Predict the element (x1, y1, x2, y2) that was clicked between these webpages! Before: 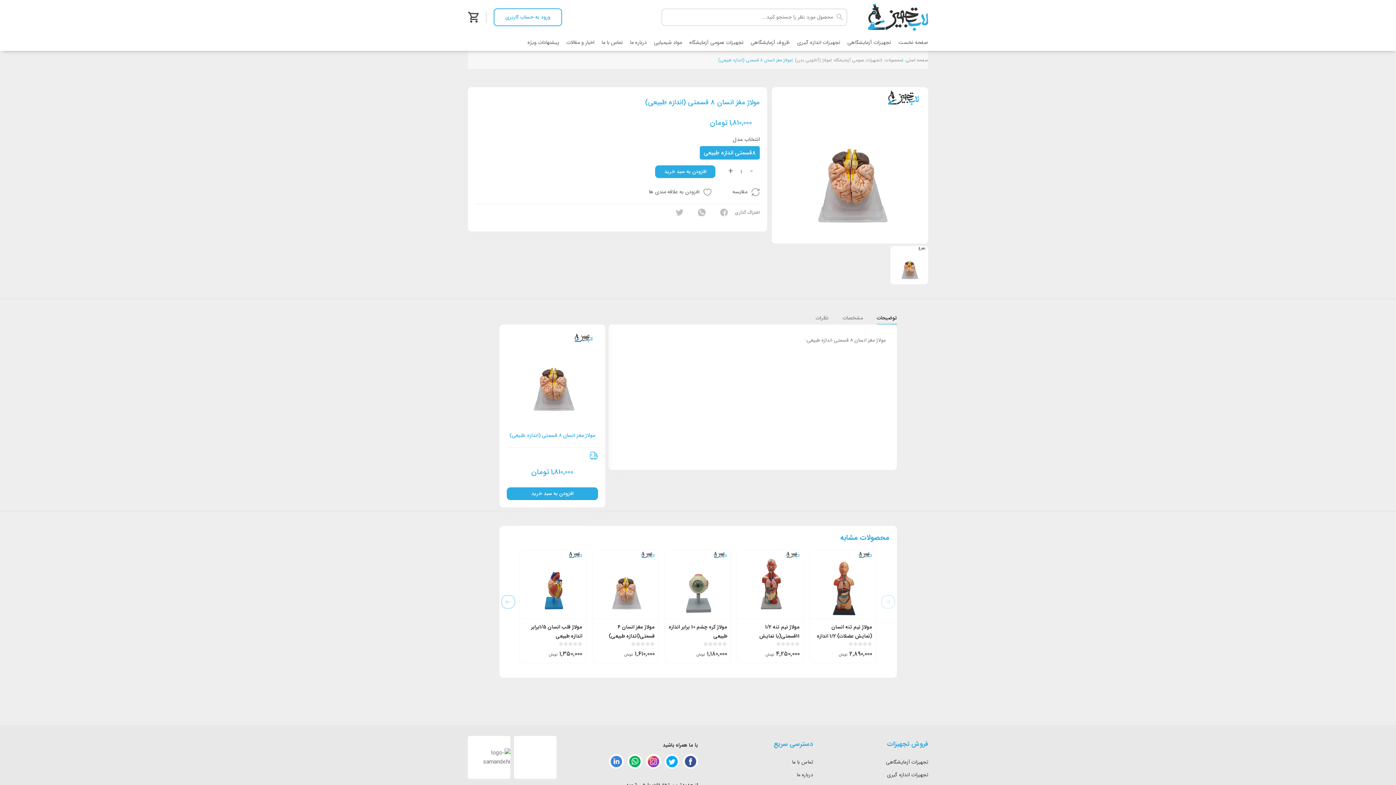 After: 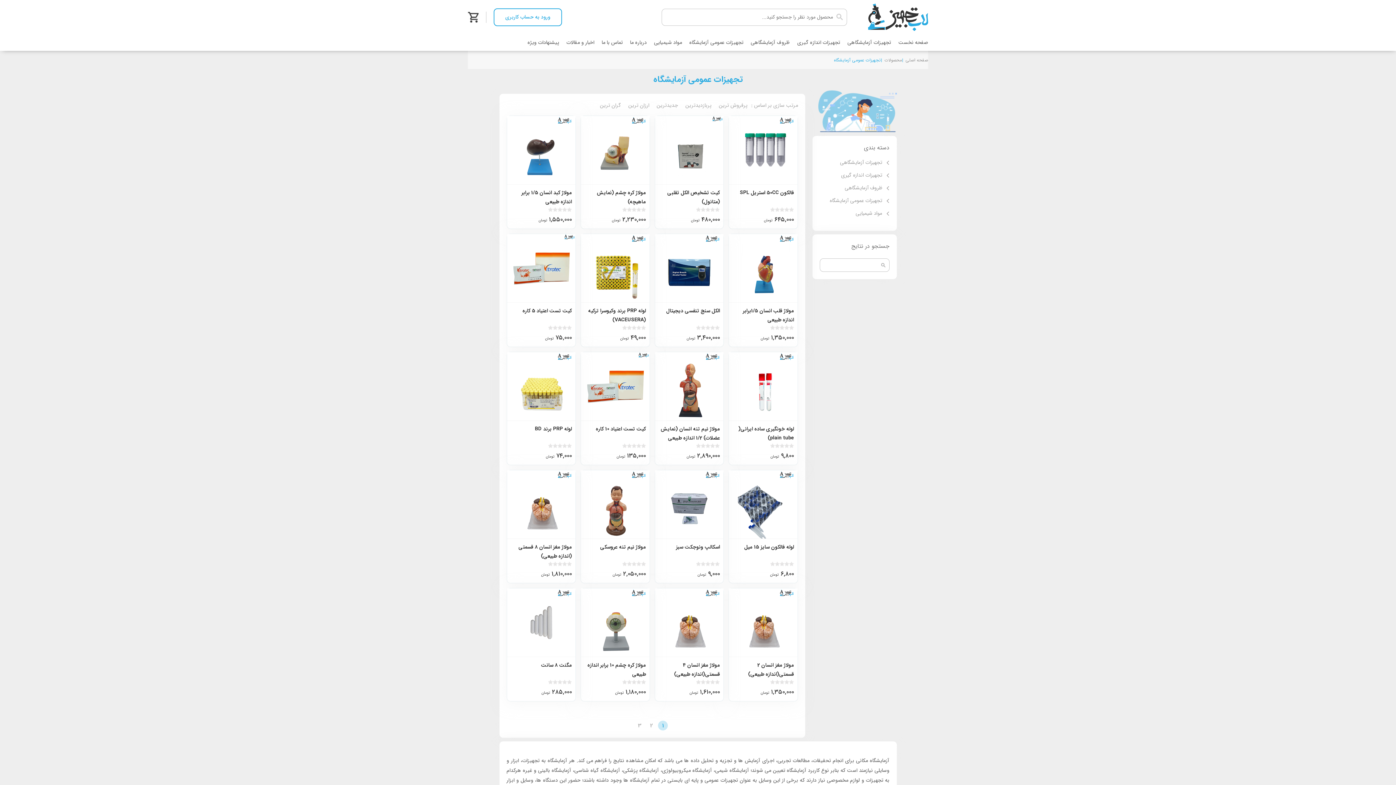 Action: bbox: (689, 38, 743, 50) label: تجهیزات عمومی آزمایشگاه